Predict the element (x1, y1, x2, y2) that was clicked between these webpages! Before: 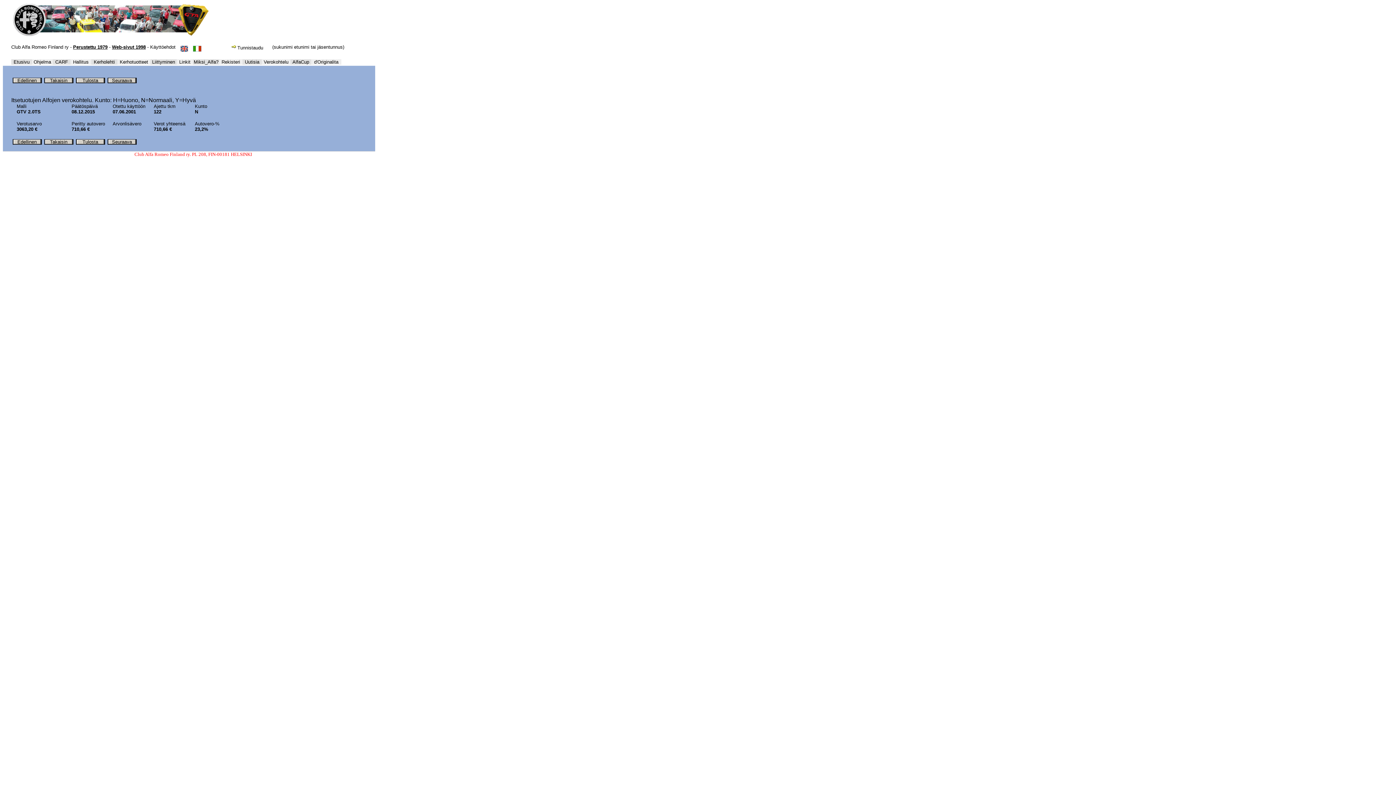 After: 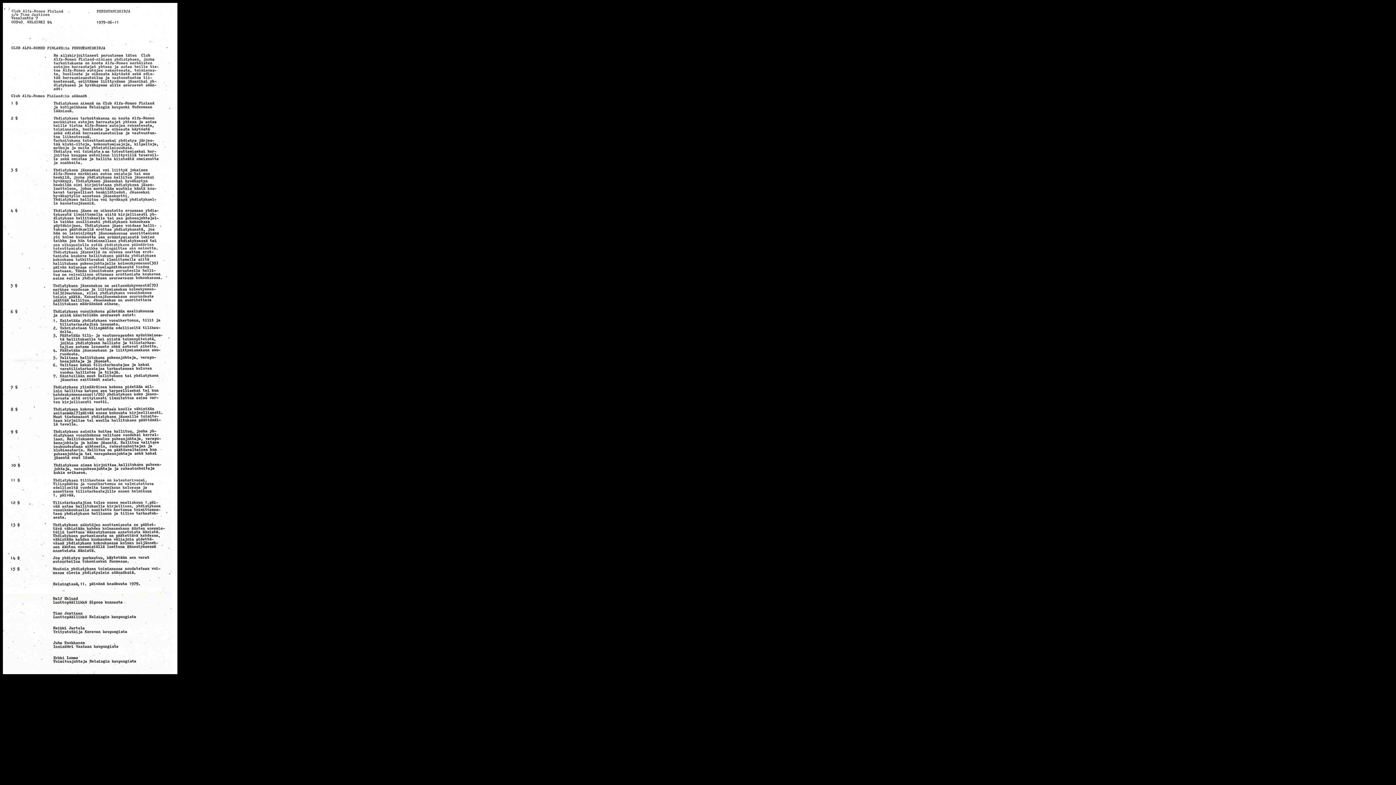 Action: label: Perustettu 1979 bbox: (73, 43, 107, 49)